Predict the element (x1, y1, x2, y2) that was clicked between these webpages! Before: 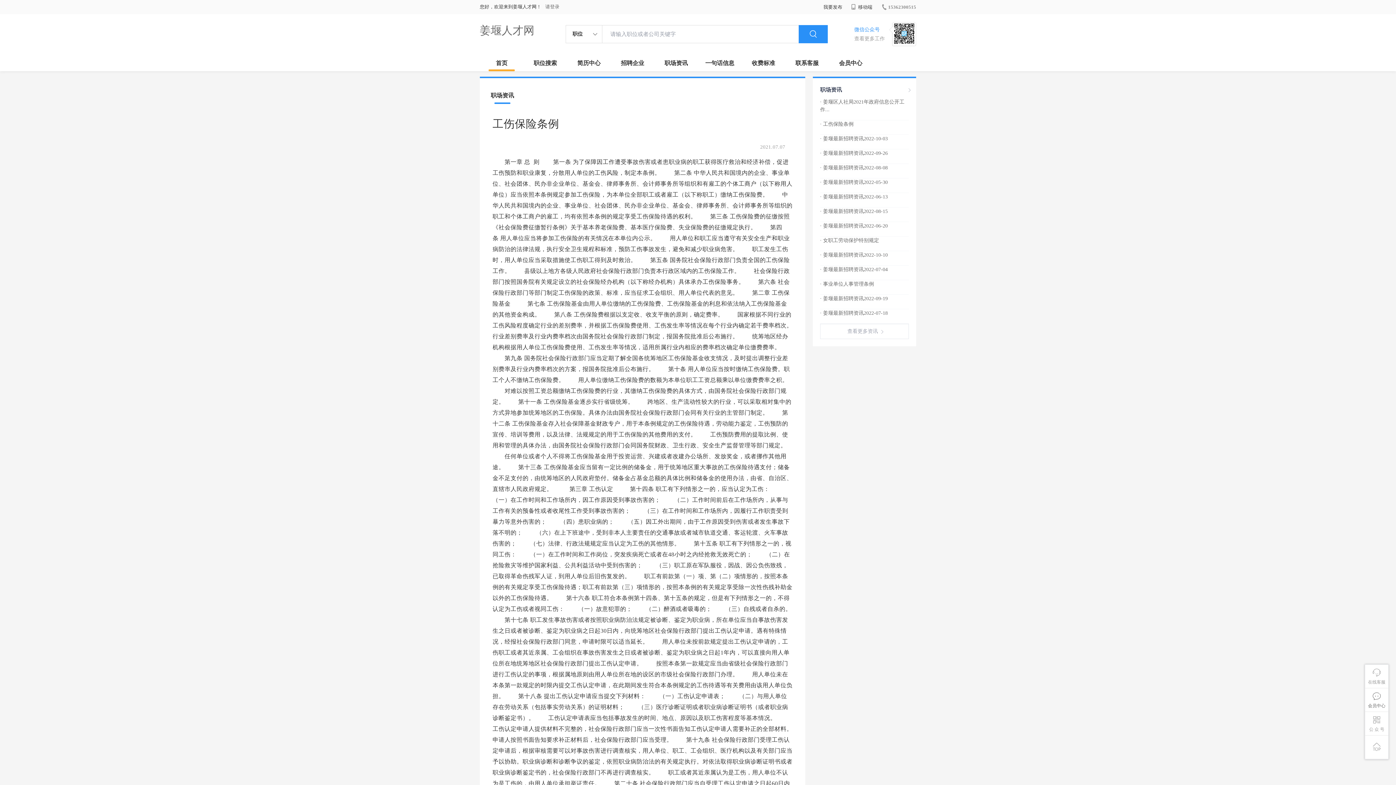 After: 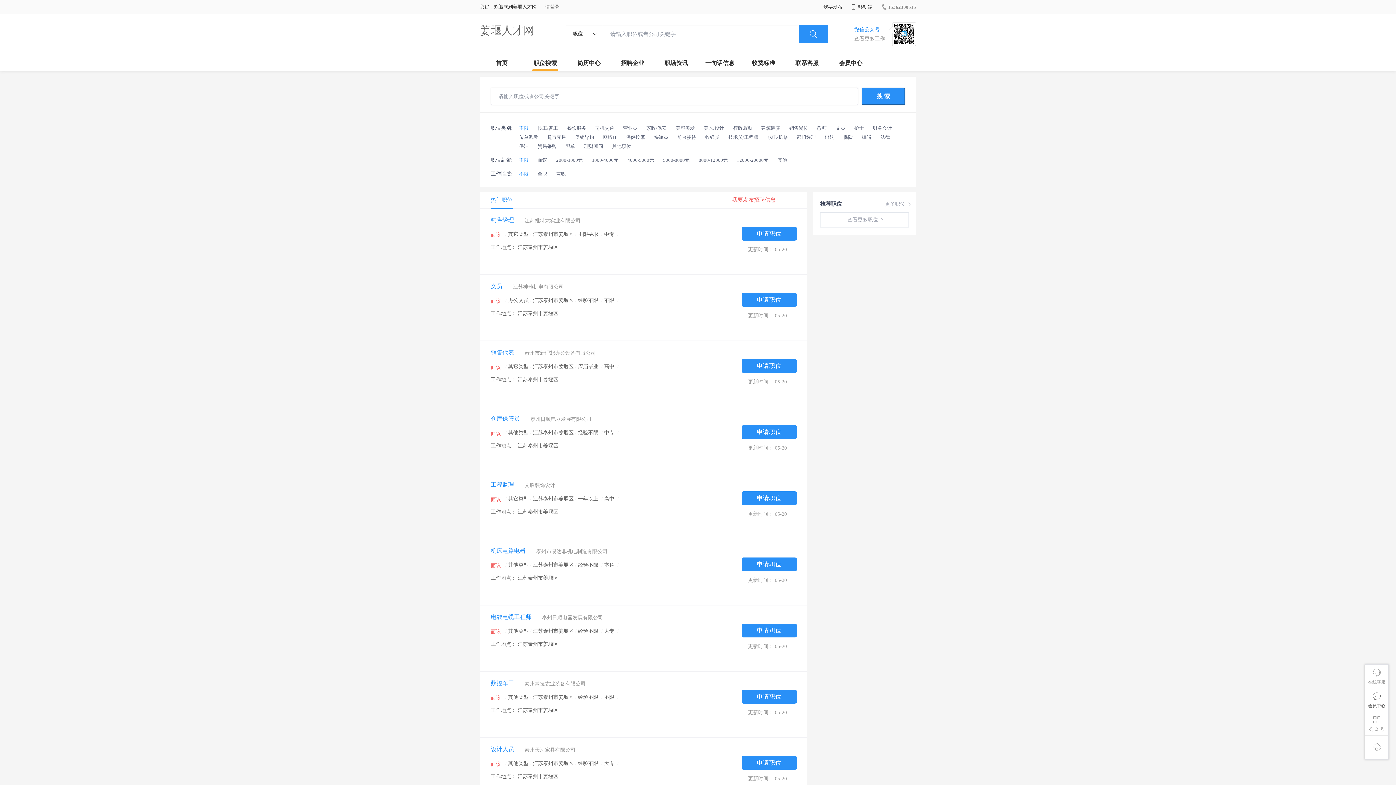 Action: bbox: (798, 25, 828, 43)